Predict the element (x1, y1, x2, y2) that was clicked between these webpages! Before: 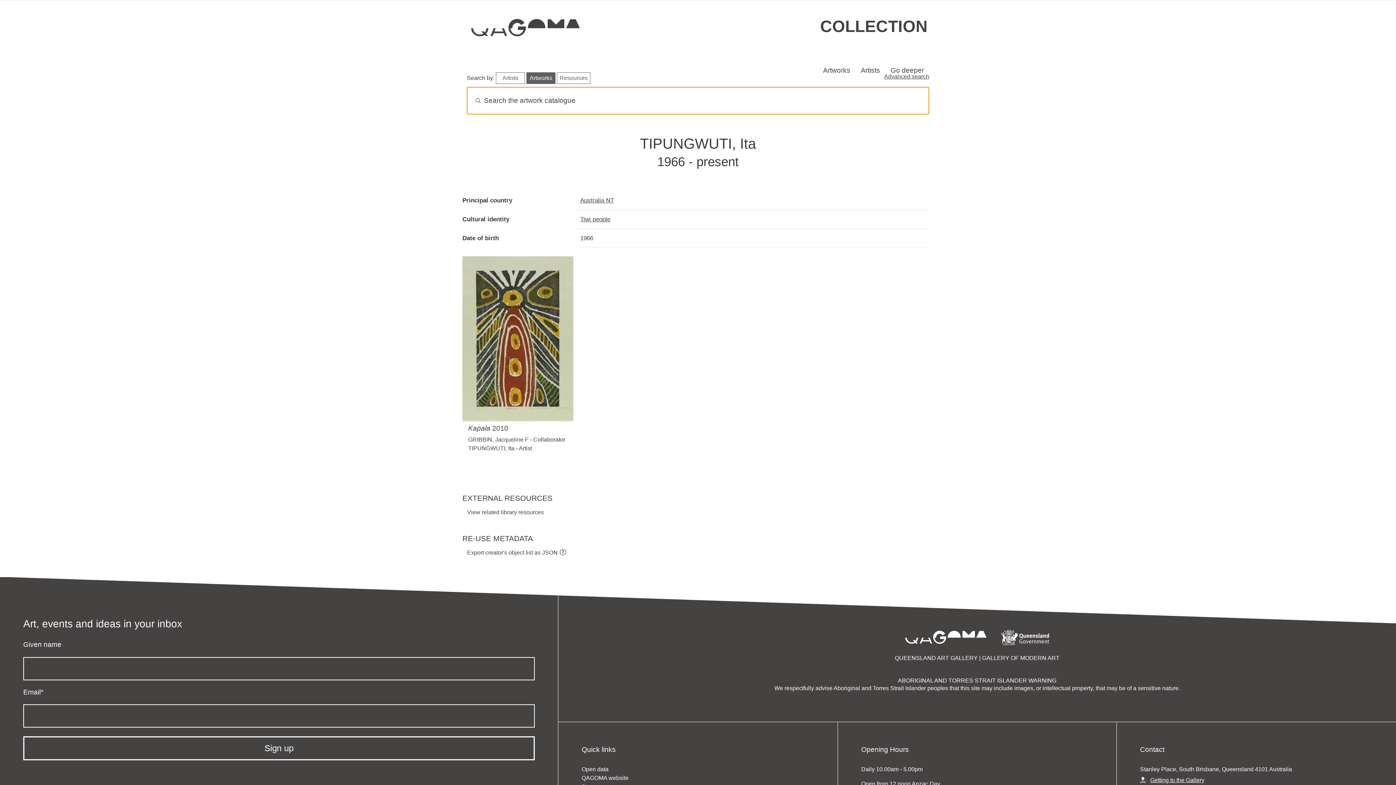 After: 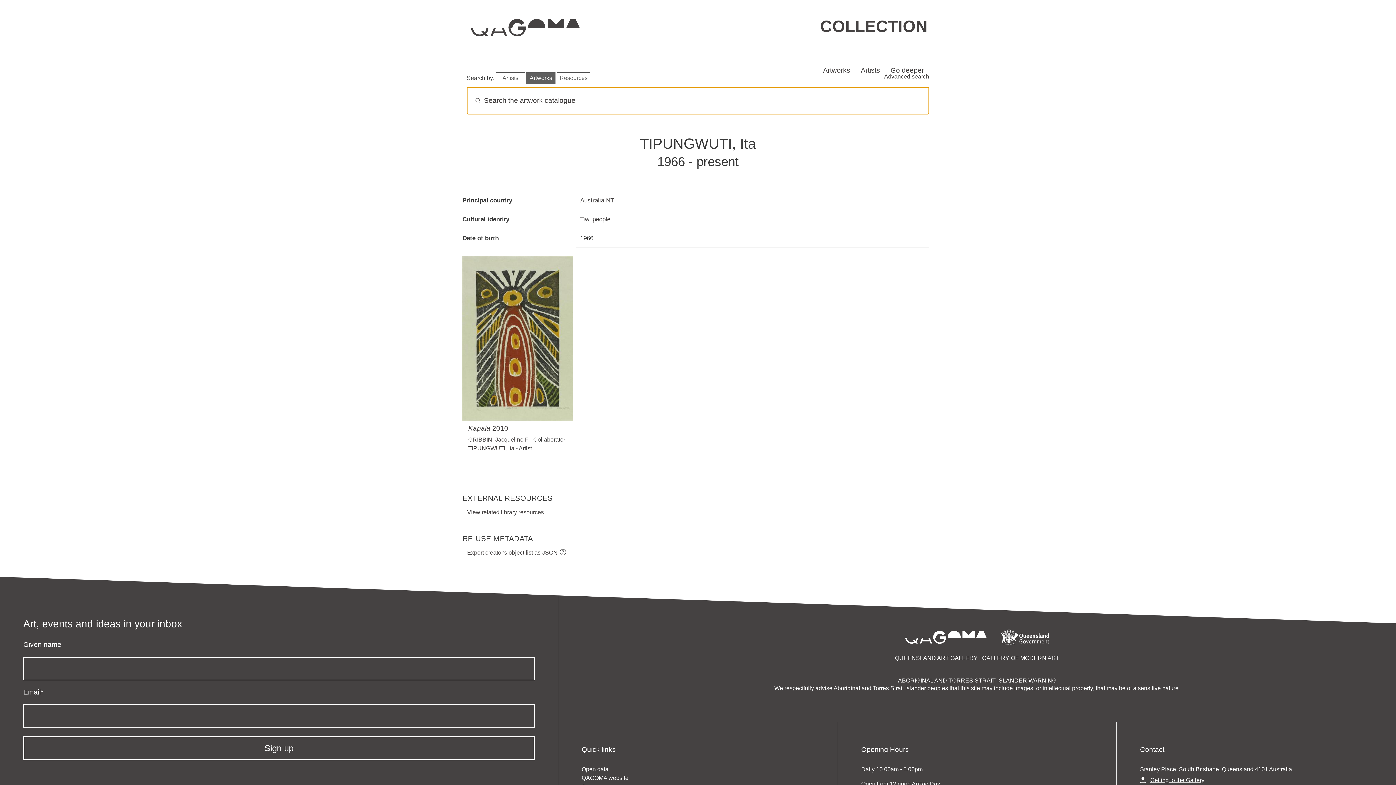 Action: bbox: (468, 445, 514, 451) label: TIPUNGWUTI, Ita